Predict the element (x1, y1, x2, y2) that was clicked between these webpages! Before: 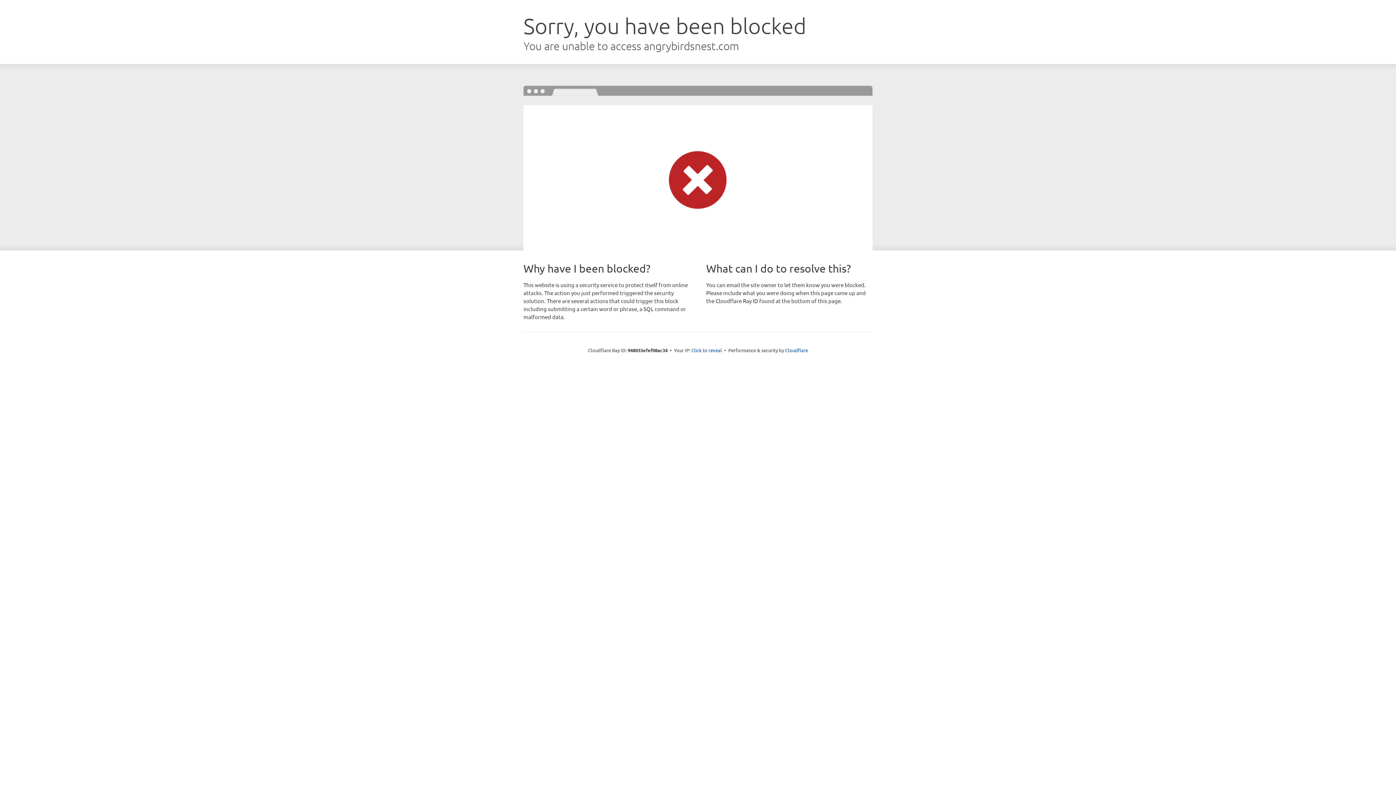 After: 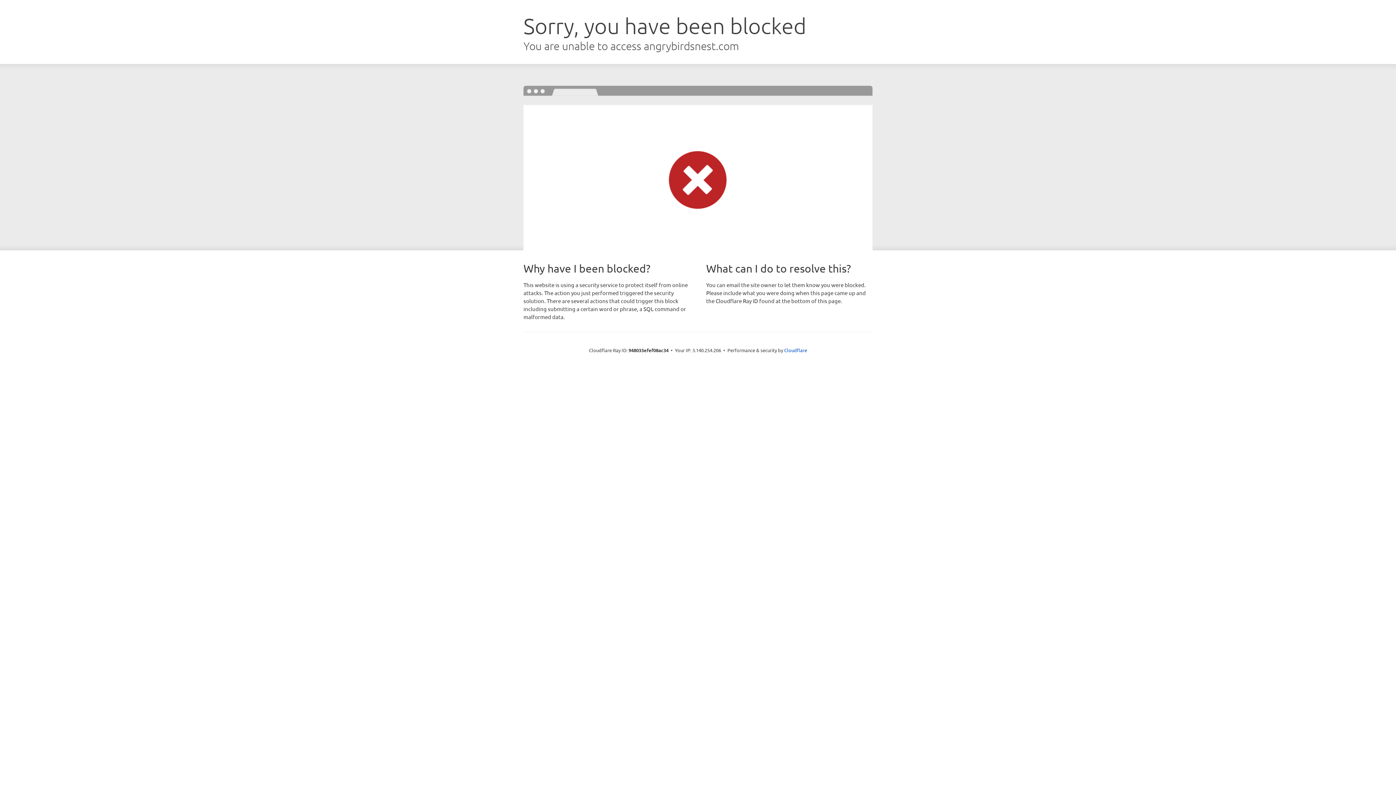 Action: bbox: (691, 346, 722, 353) label: Click to reveal